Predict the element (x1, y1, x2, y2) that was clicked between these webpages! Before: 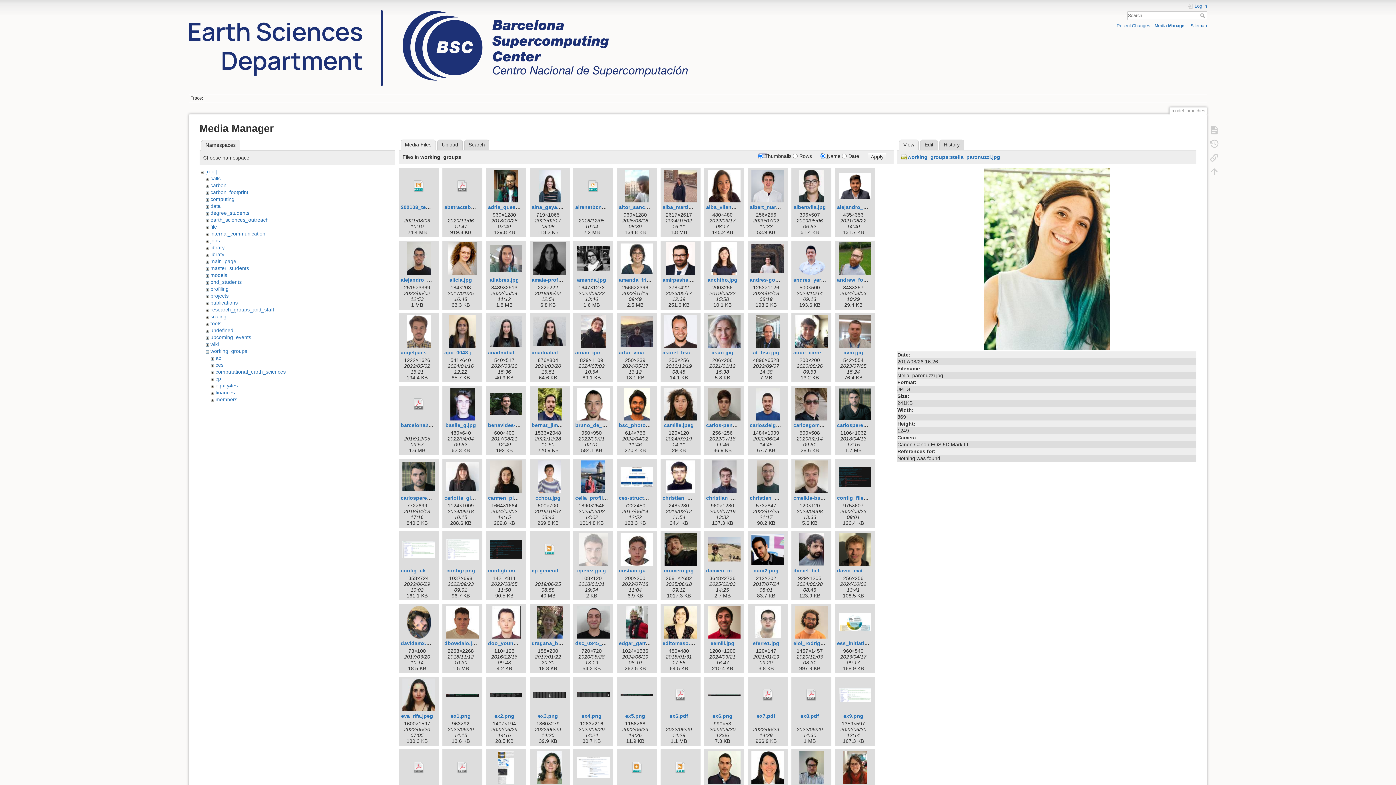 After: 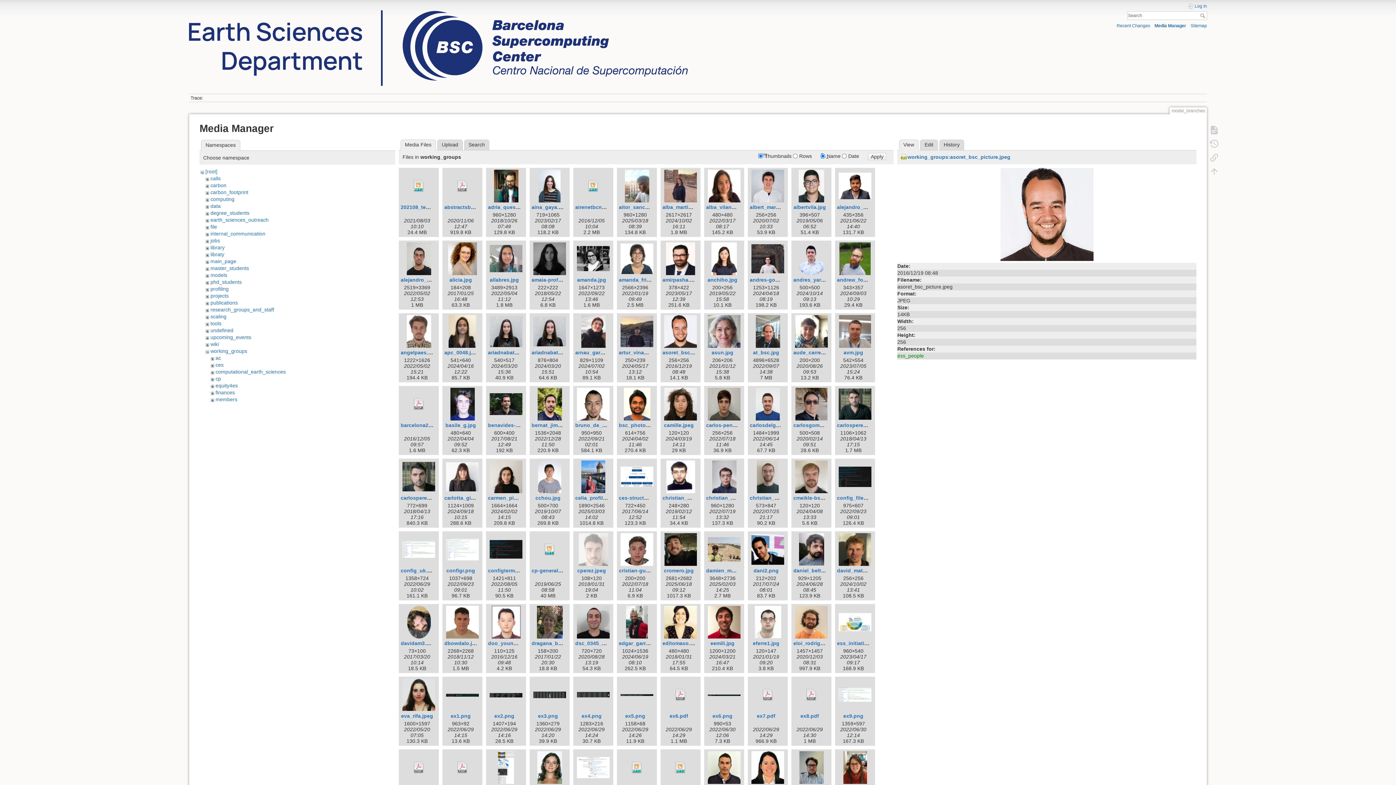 Action: bbox: (662, 315, 699, 347)